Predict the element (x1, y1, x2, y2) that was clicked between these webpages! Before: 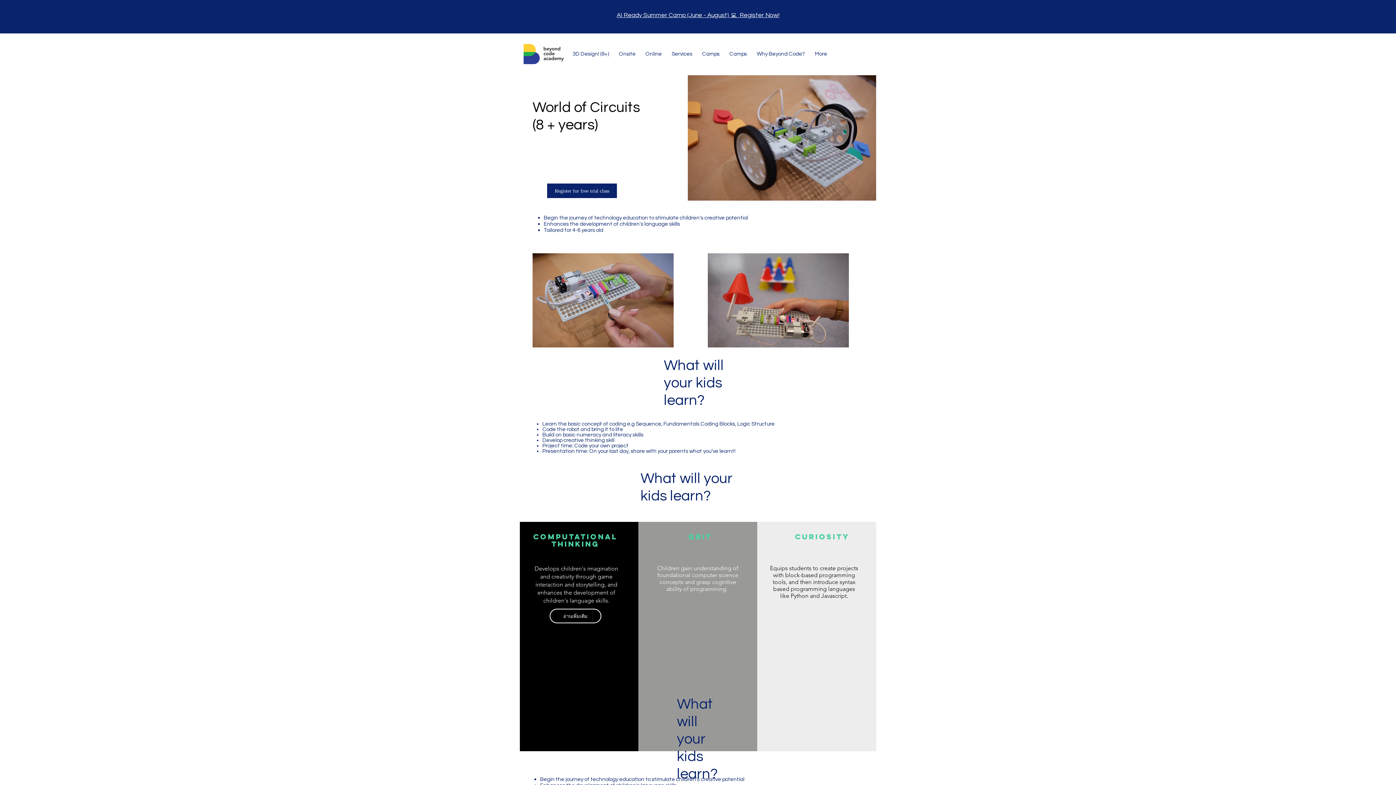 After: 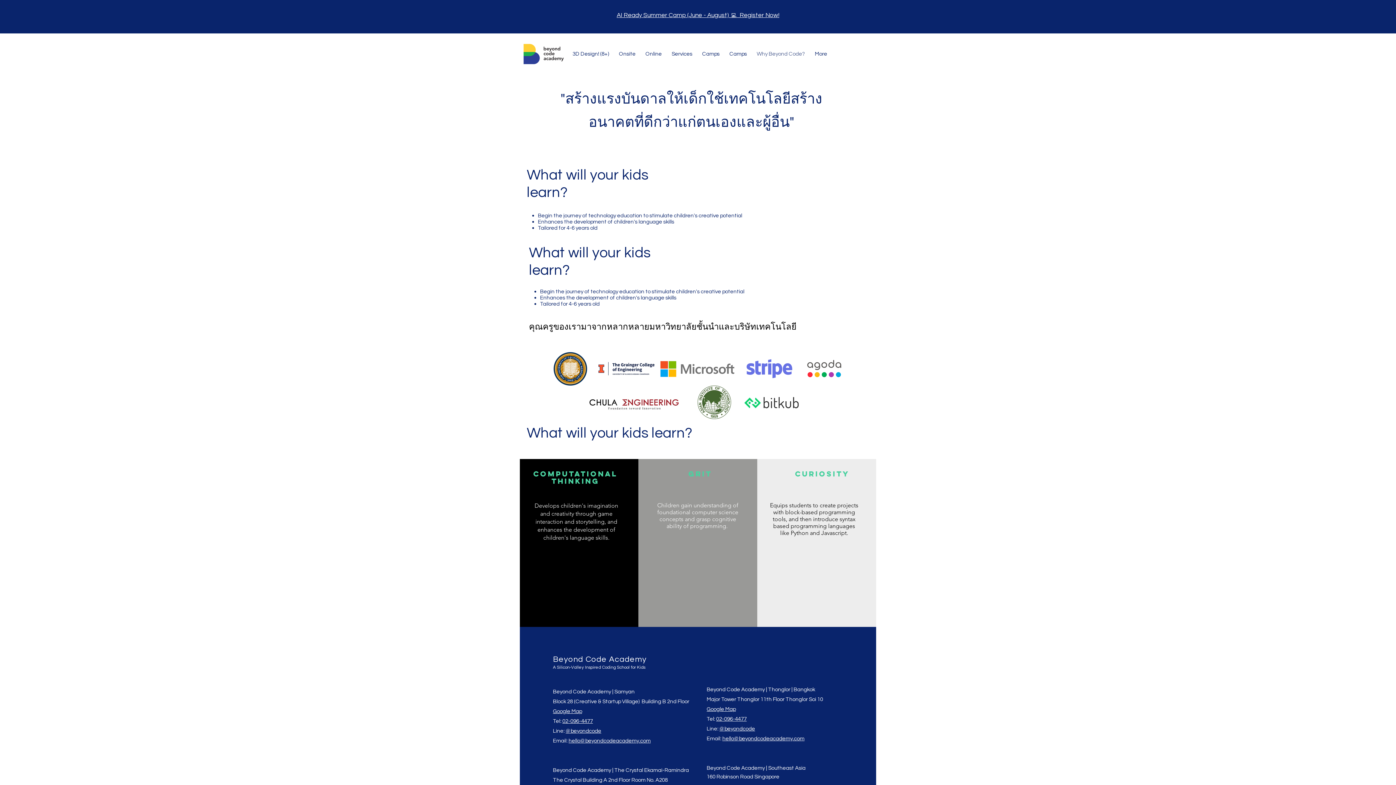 Action: bbox: (753, 47, 808, 60) label: Why Beyond Code?